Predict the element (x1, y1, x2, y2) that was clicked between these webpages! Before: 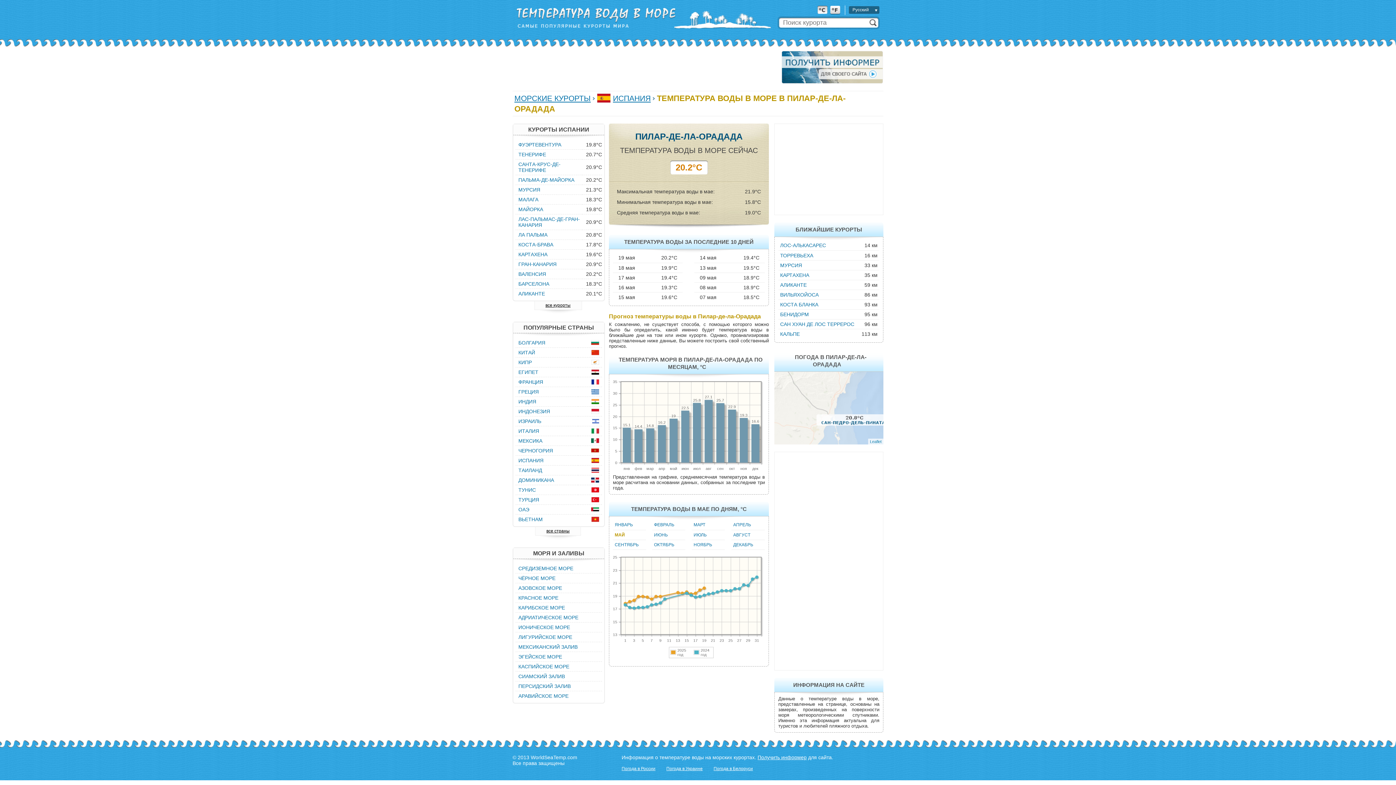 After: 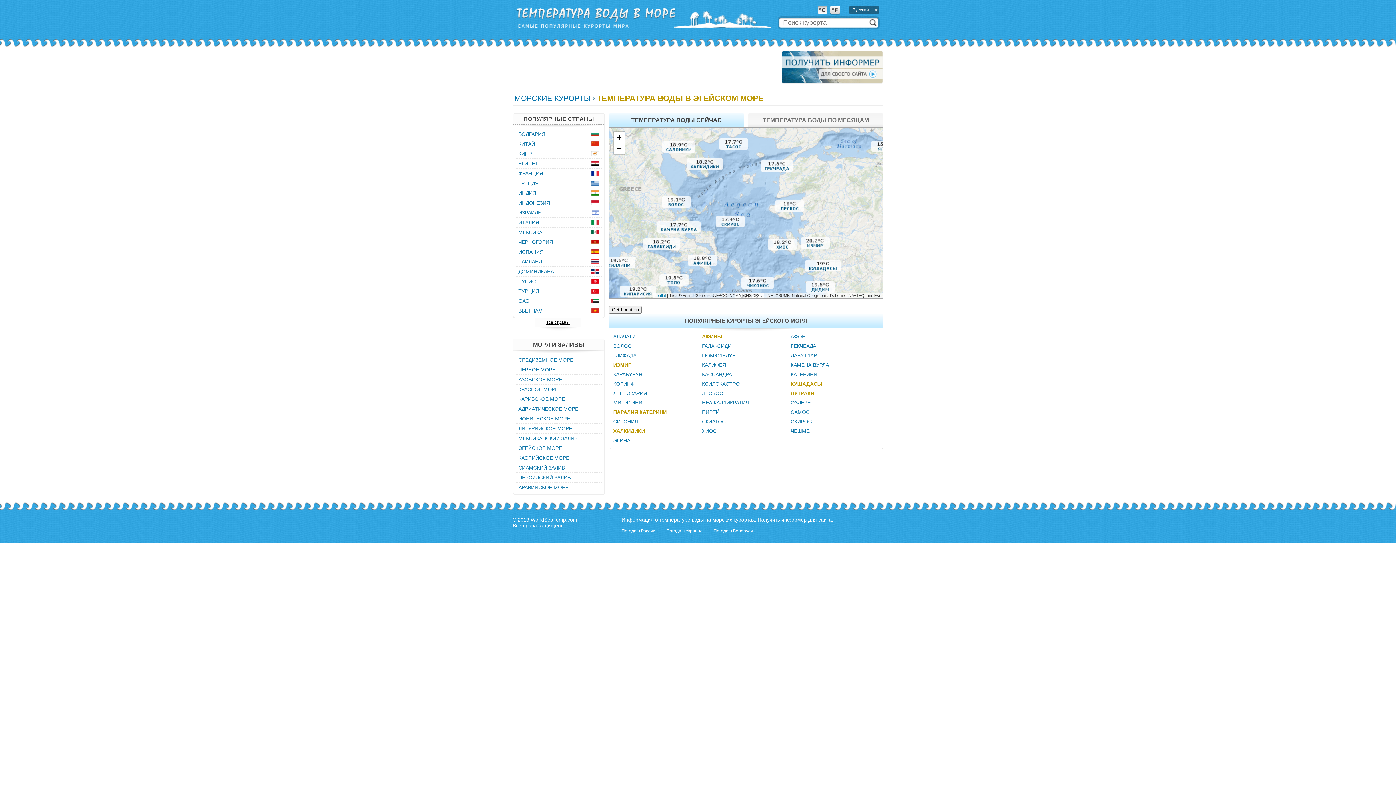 Action: label: ЭГЕЙСКОЕ МОРЕ bbox: (518, 654, 562, 660)